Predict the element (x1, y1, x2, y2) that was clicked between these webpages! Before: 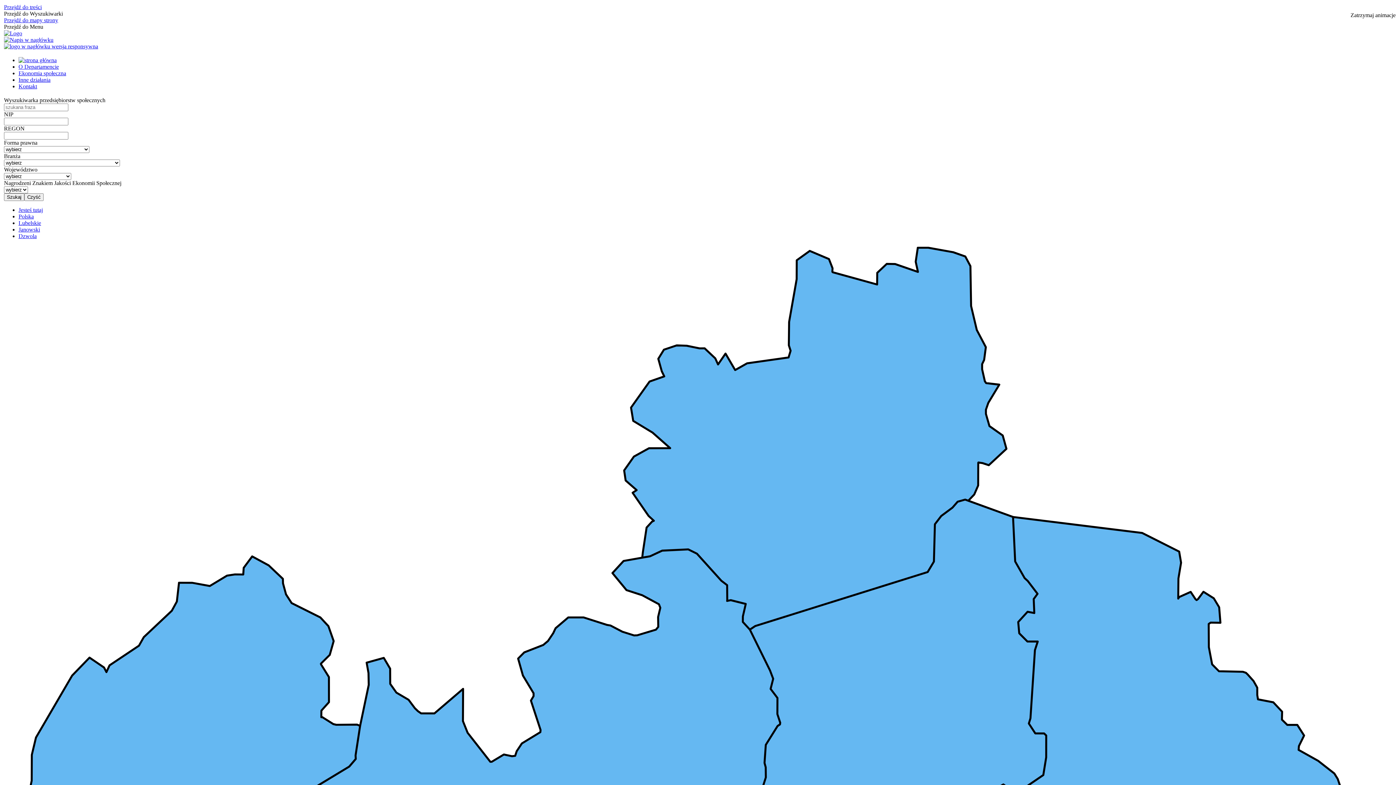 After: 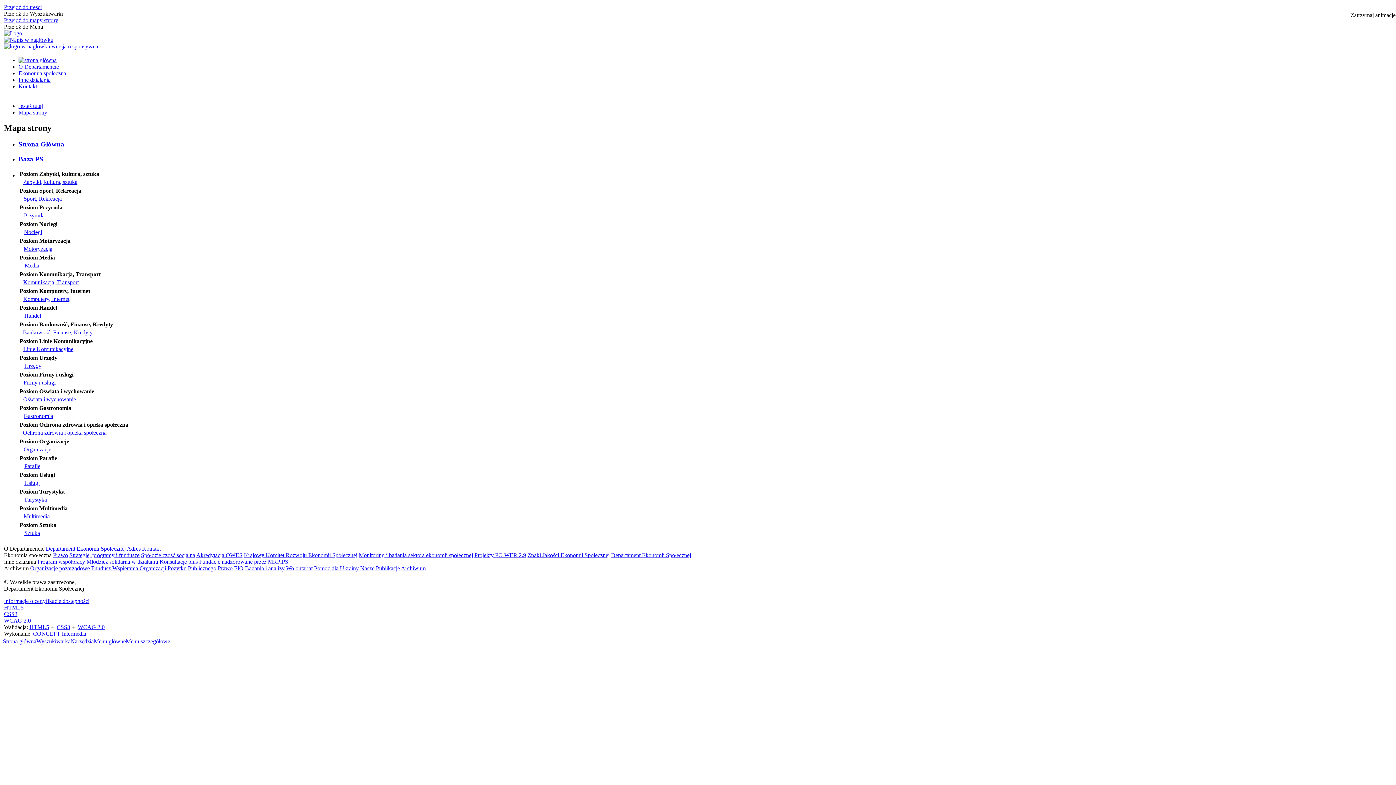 Action: bbox: (4, 17, 58, 23) label: Przejdź do mapy strony